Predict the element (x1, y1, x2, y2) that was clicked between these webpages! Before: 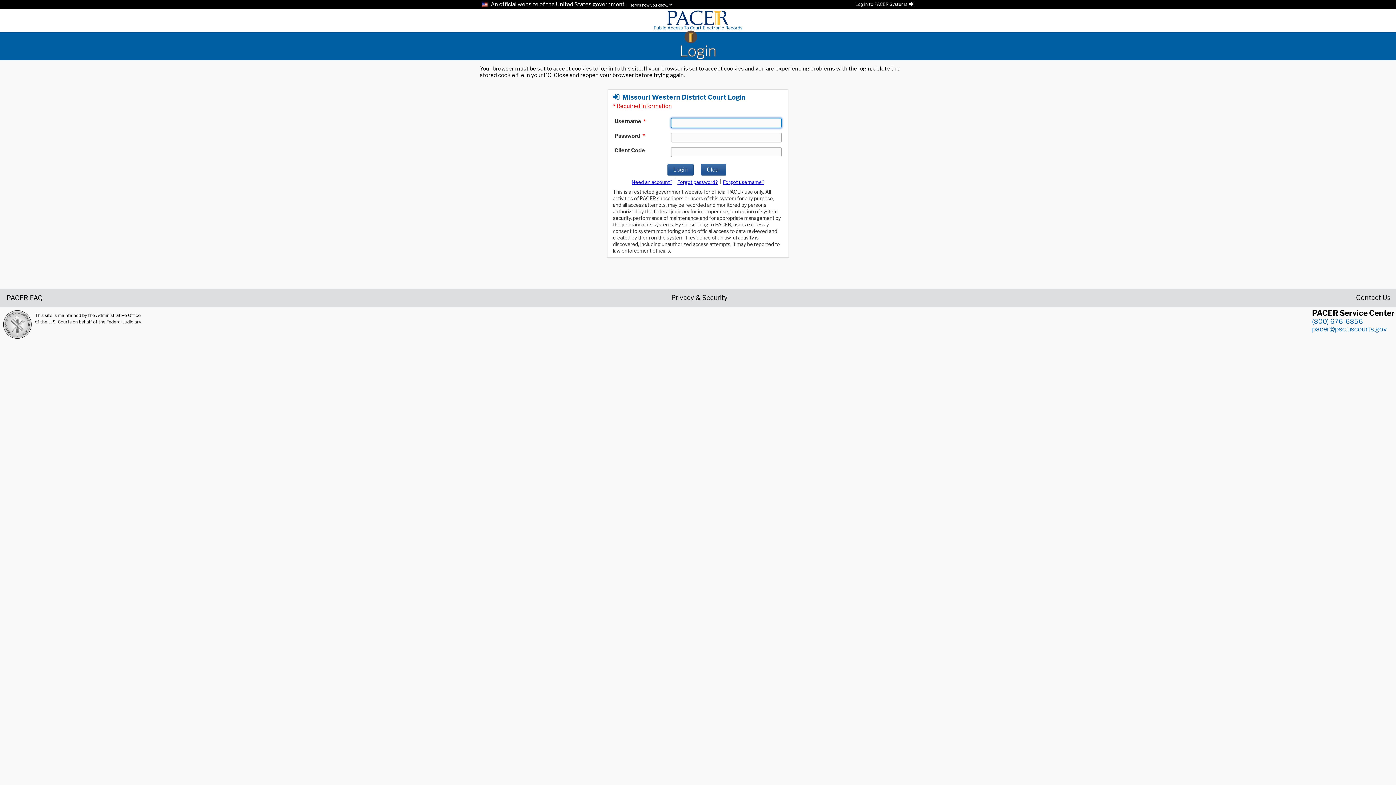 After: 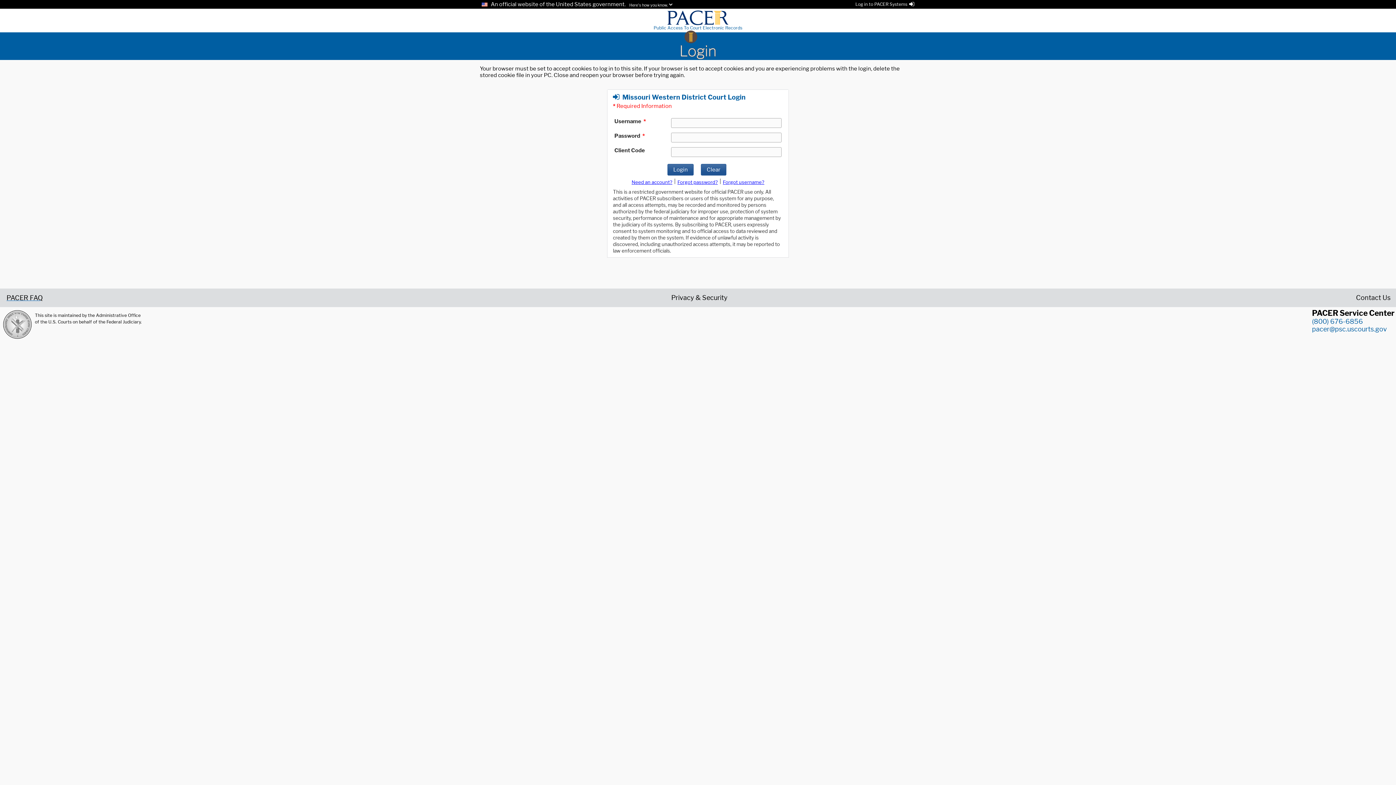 Action: label: PACER FAQ bbox: (5, 294, 42, 300)